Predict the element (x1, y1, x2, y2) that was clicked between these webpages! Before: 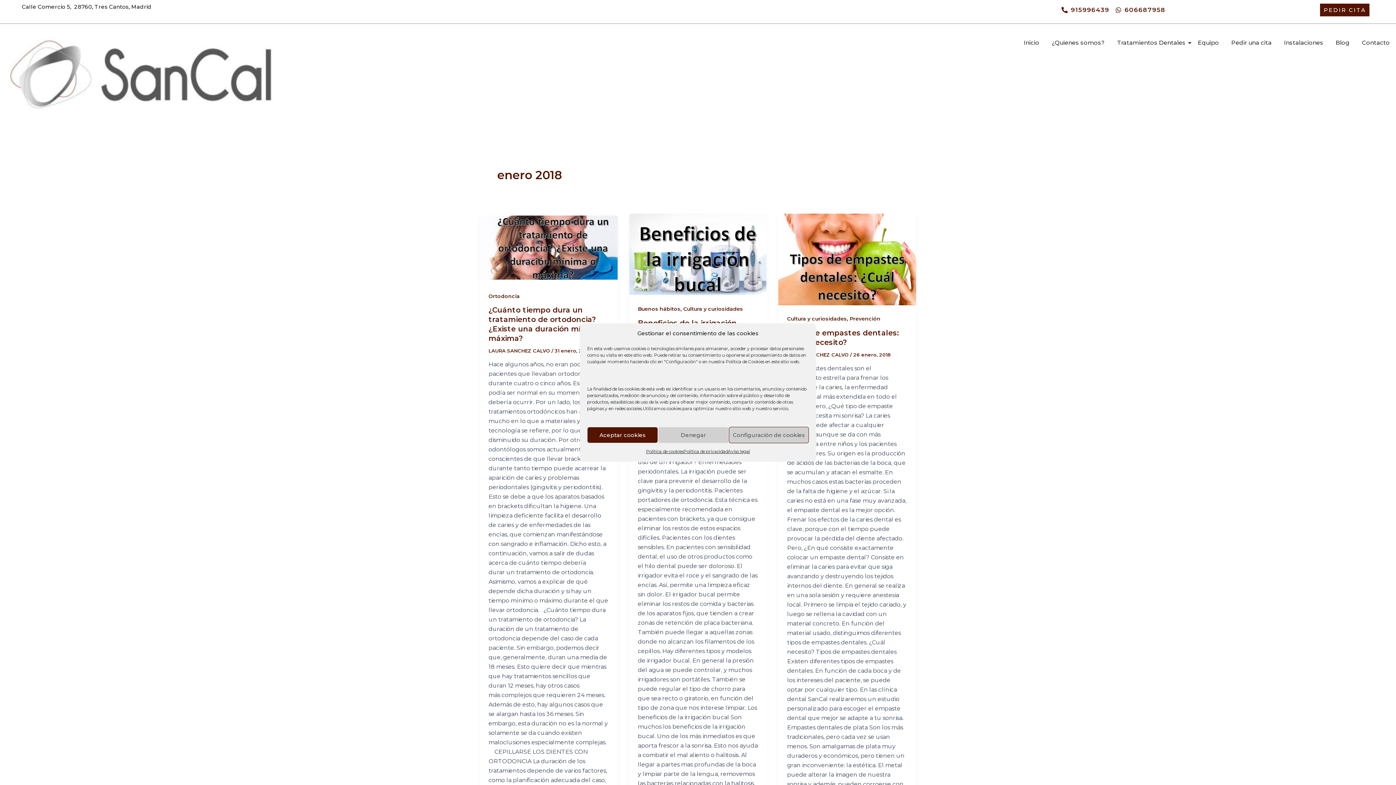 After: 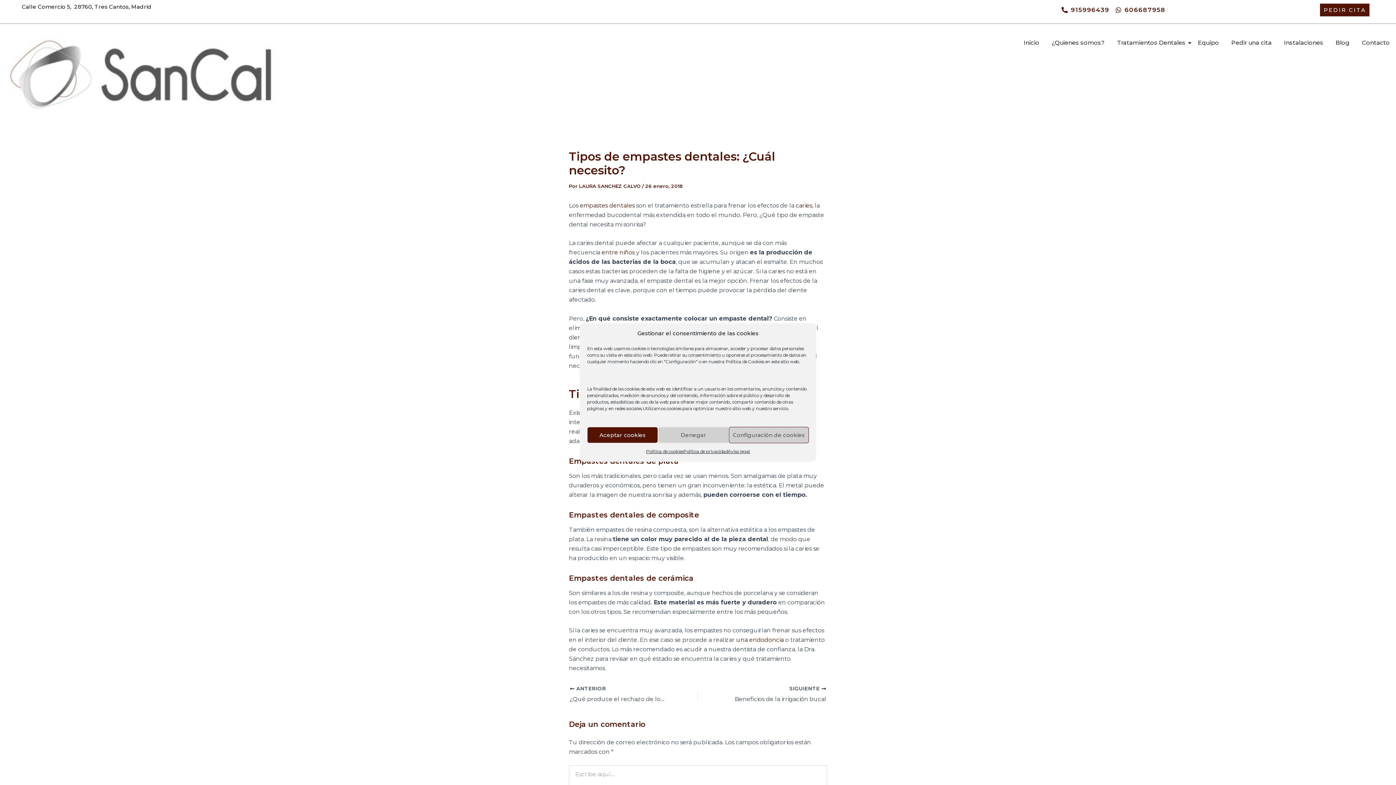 Action: label: Leer: Tipos de empastes dentales: ¿Cuál necesito? bbox: (778, 213, 916, 305)